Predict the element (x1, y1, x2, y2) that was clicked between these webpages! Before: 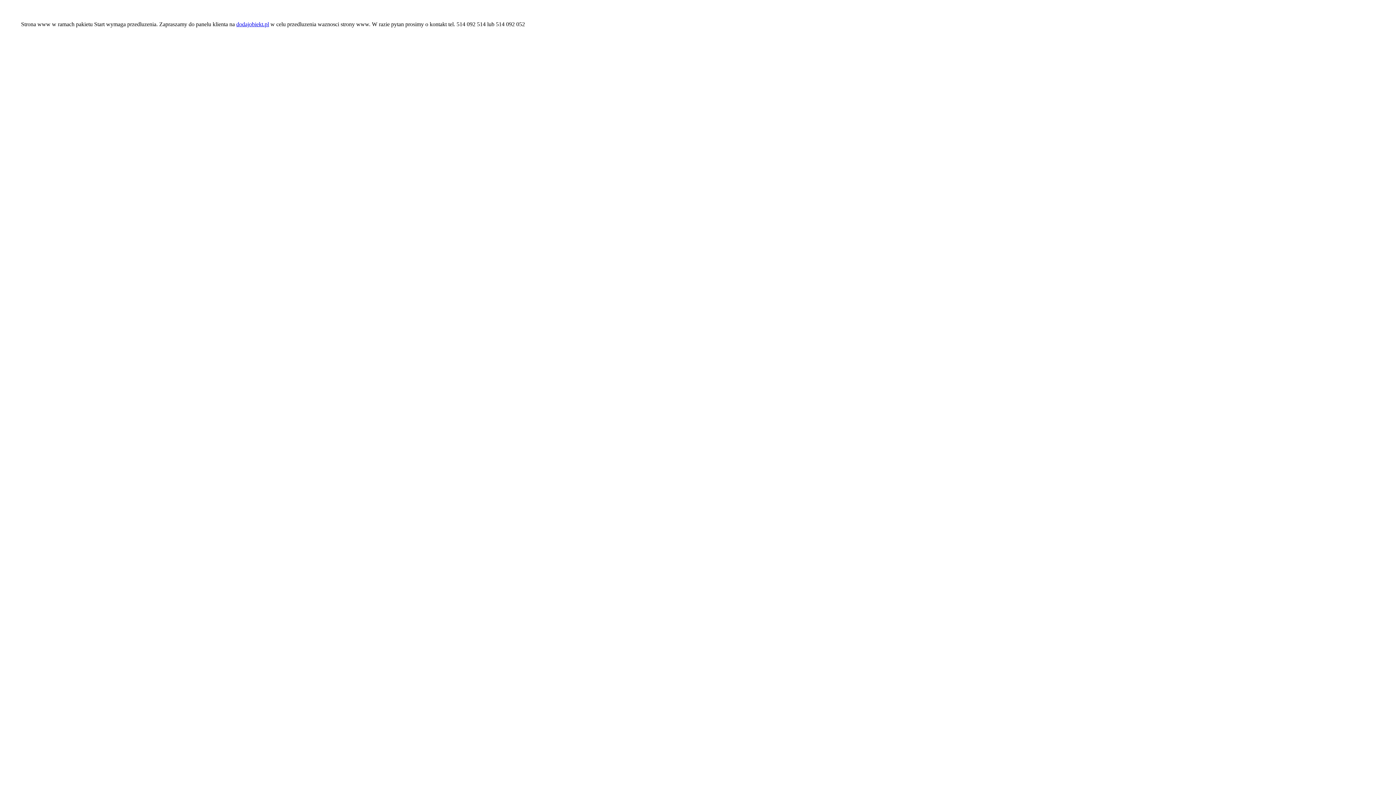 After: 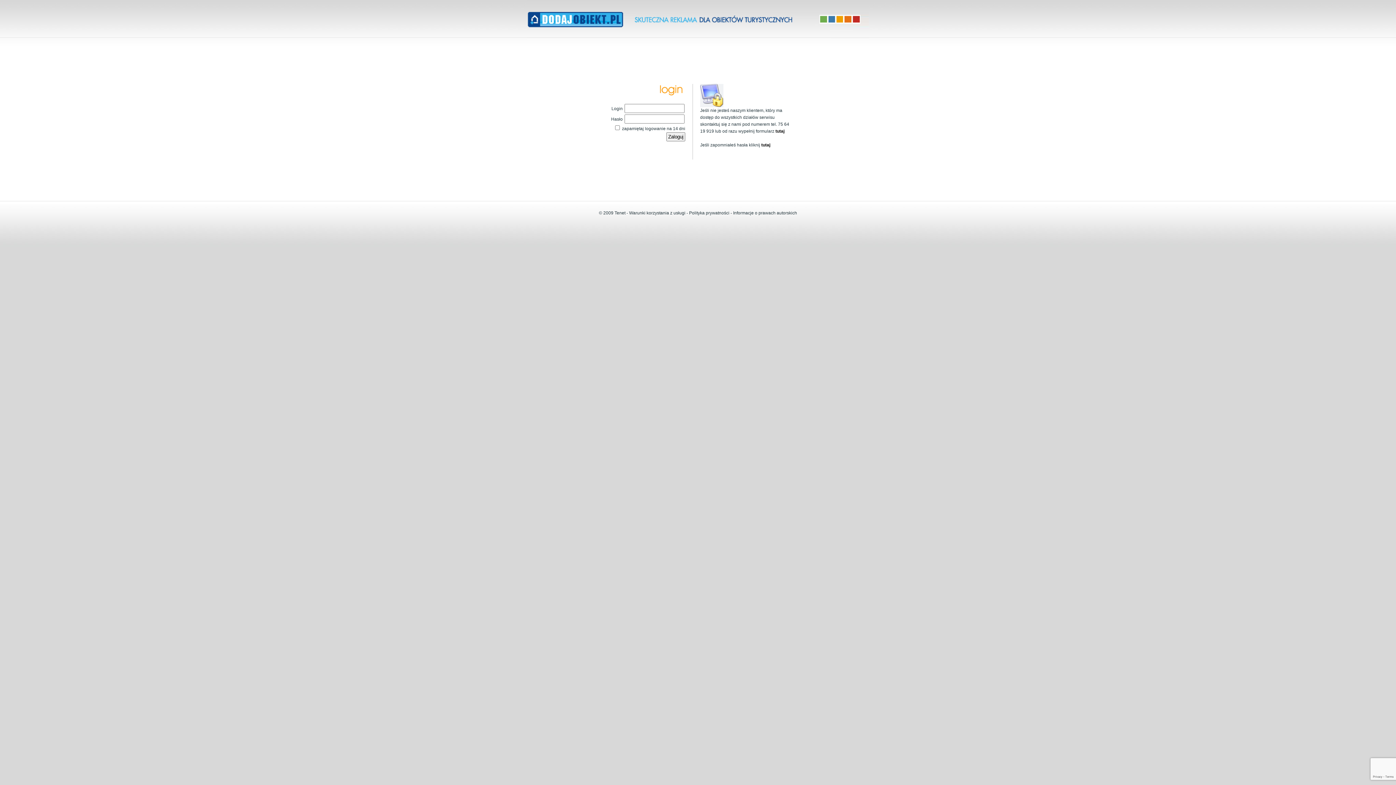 Action: bbox: (236, 21, 269, 27) label: dodajobiekt.pl